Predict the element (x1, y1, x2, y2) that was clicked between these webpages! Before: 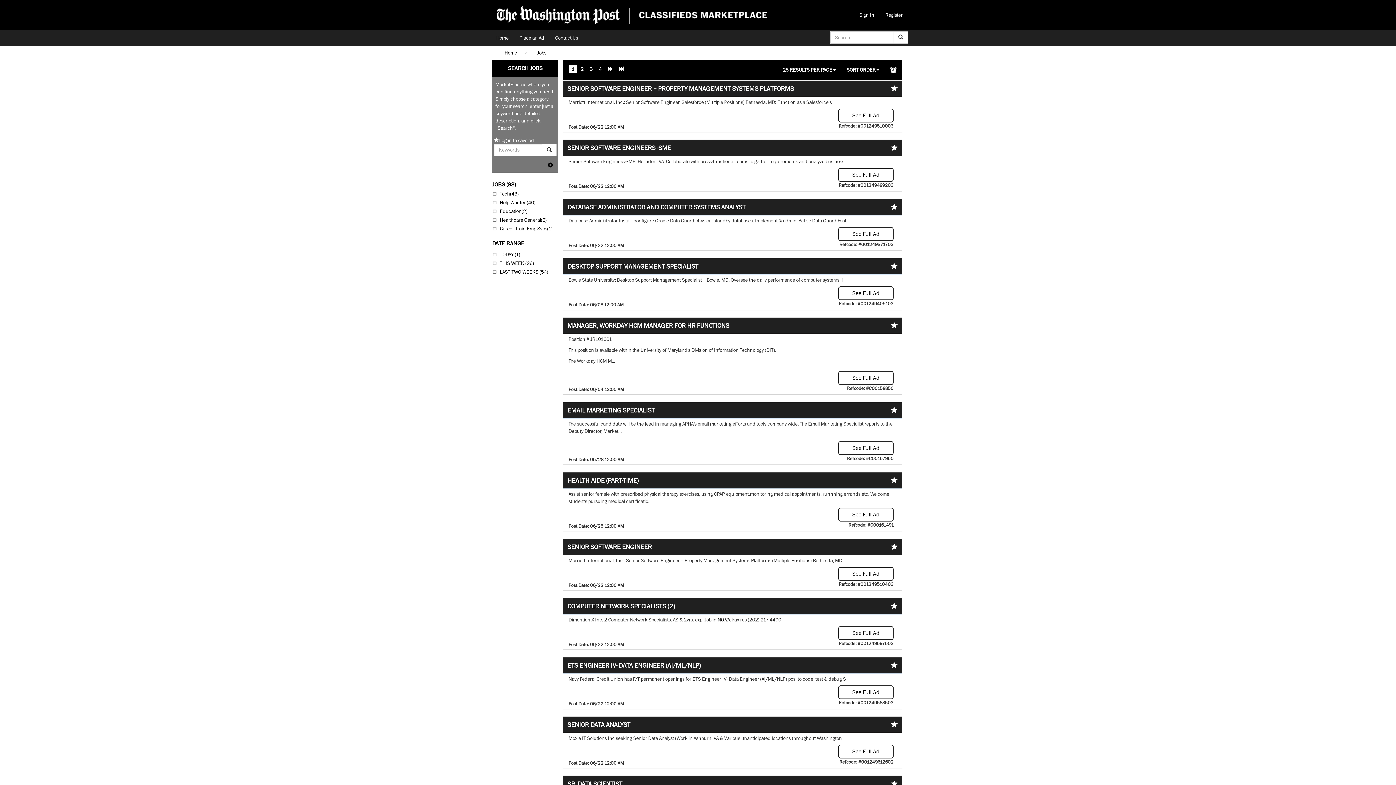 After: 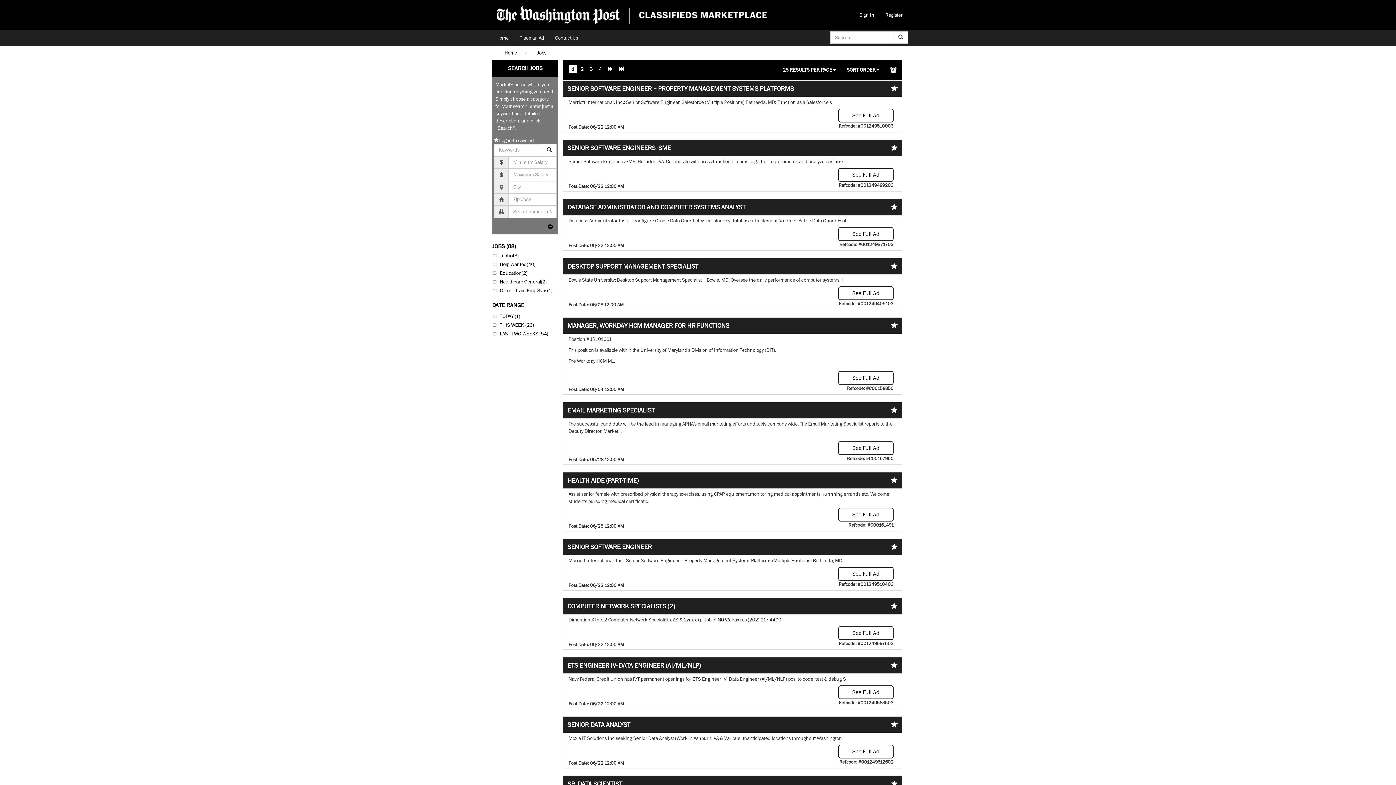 Action: bbox: (548, 162, 553, 168)